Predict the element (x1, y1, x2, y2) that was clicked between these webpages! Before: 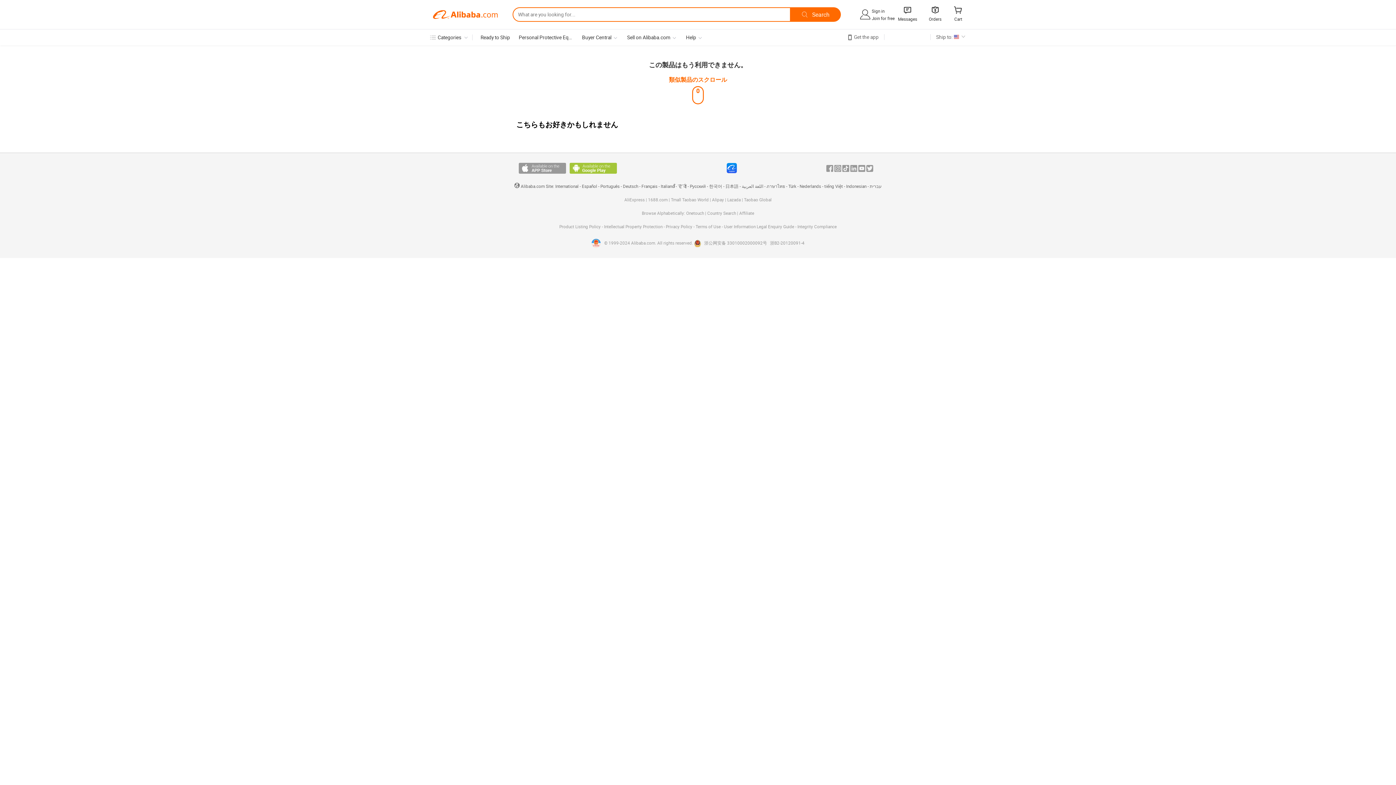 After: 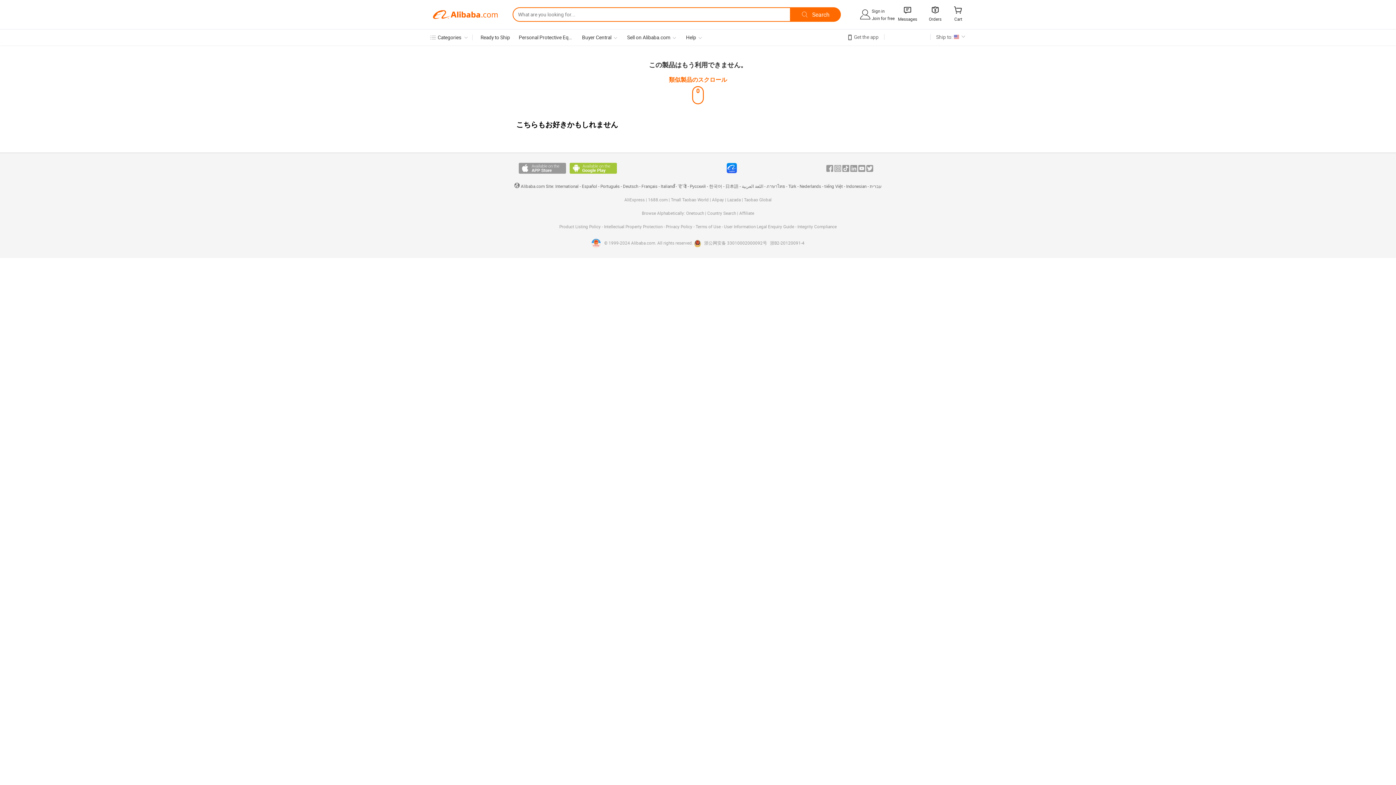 Action: bbox: (834, 165, 841, 171) label: Instagram